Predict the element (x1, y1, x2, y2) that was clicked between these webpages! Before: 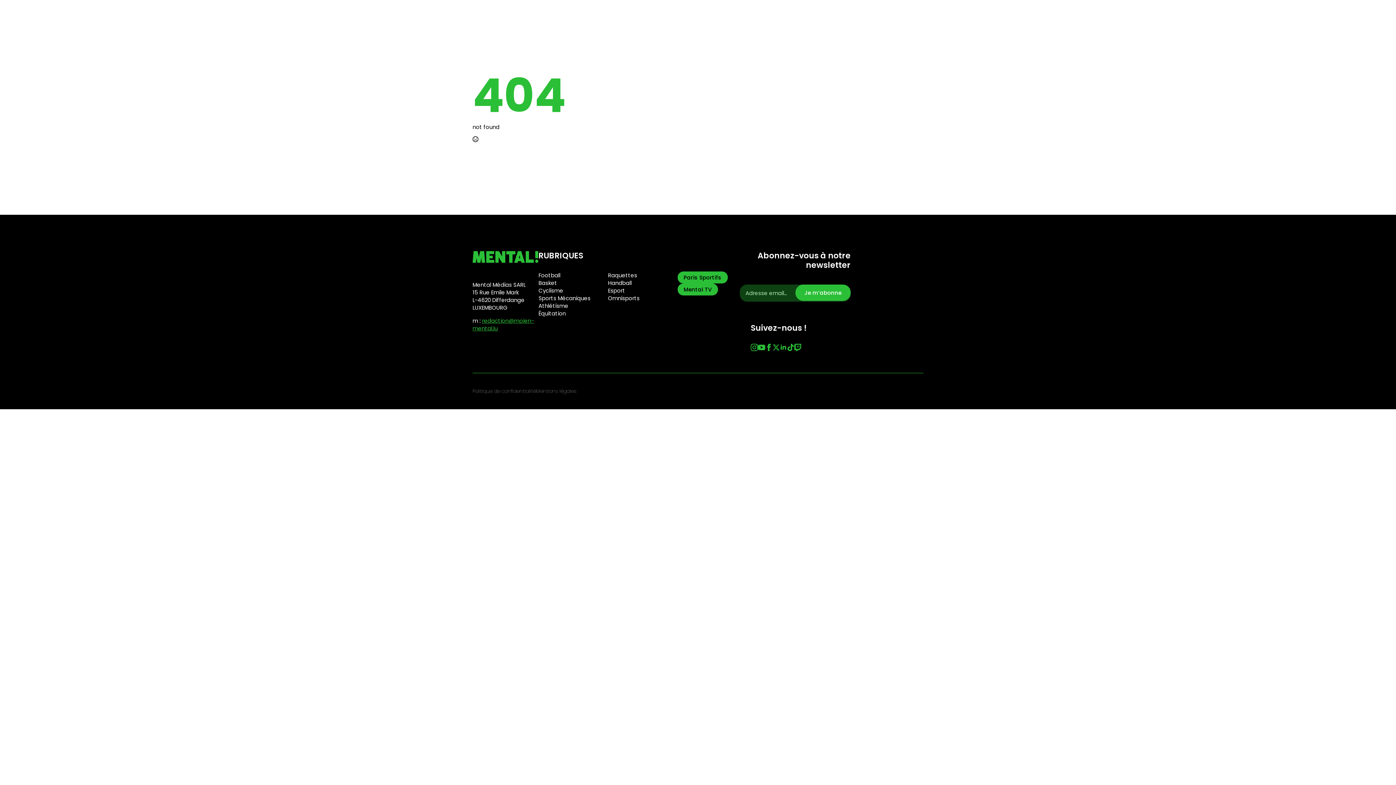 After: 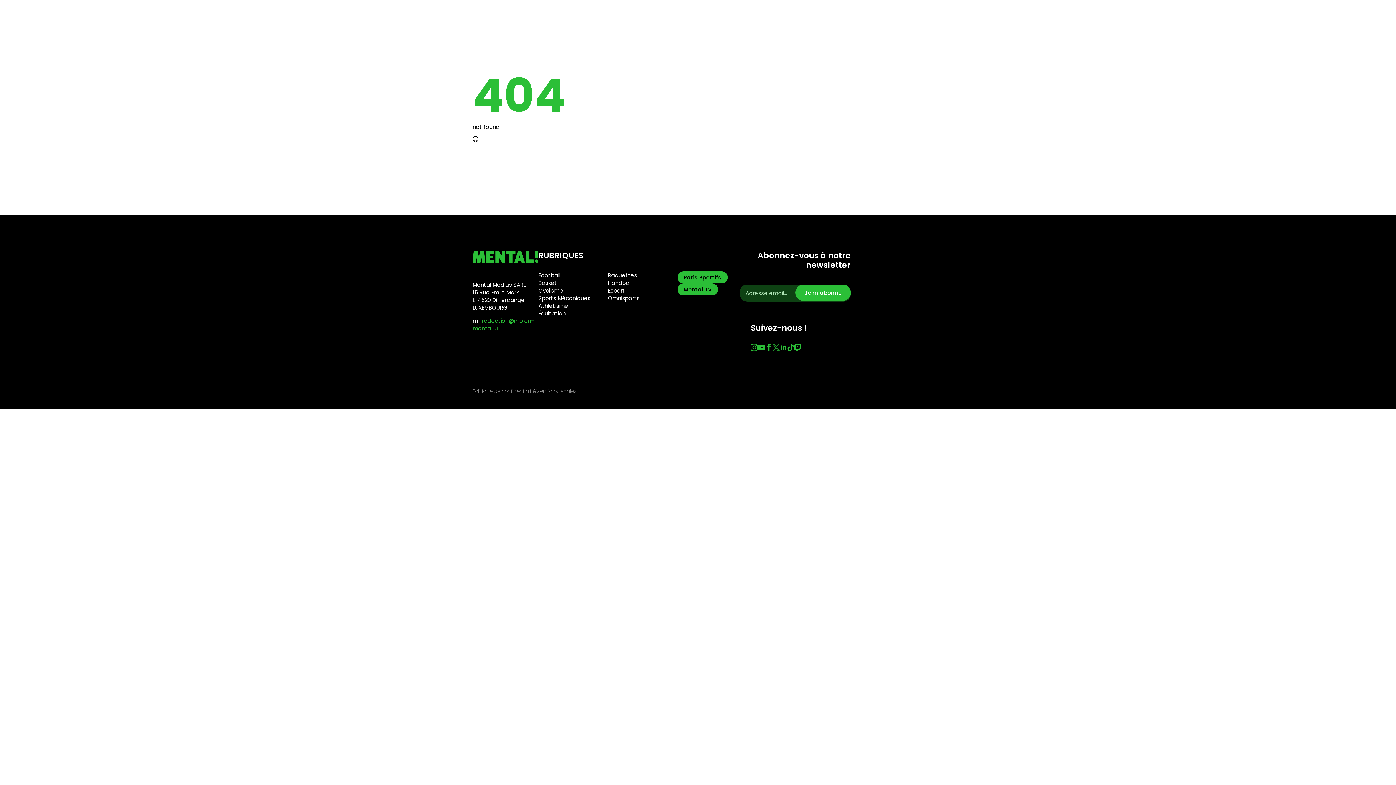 Action: label: twitter bbox: (772, 344, 780, 351)